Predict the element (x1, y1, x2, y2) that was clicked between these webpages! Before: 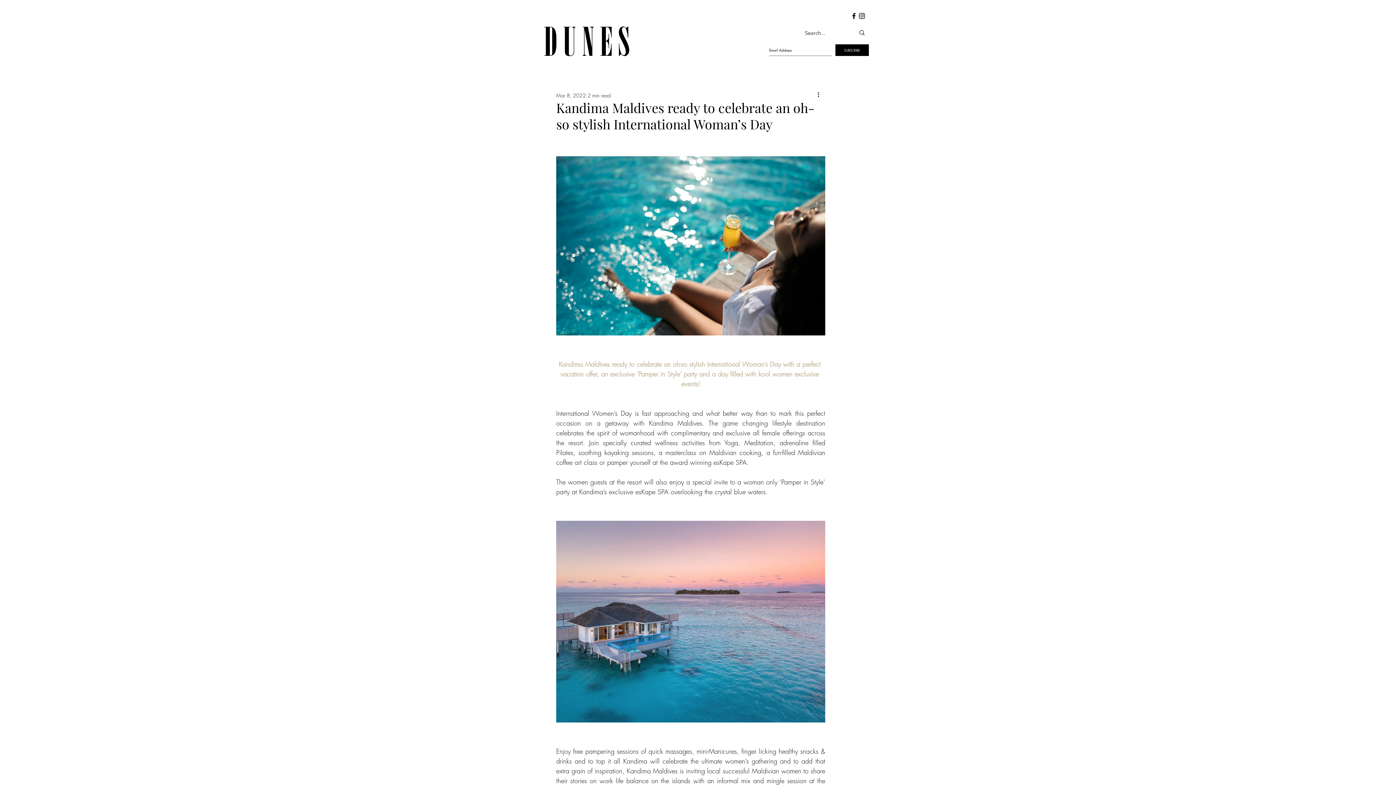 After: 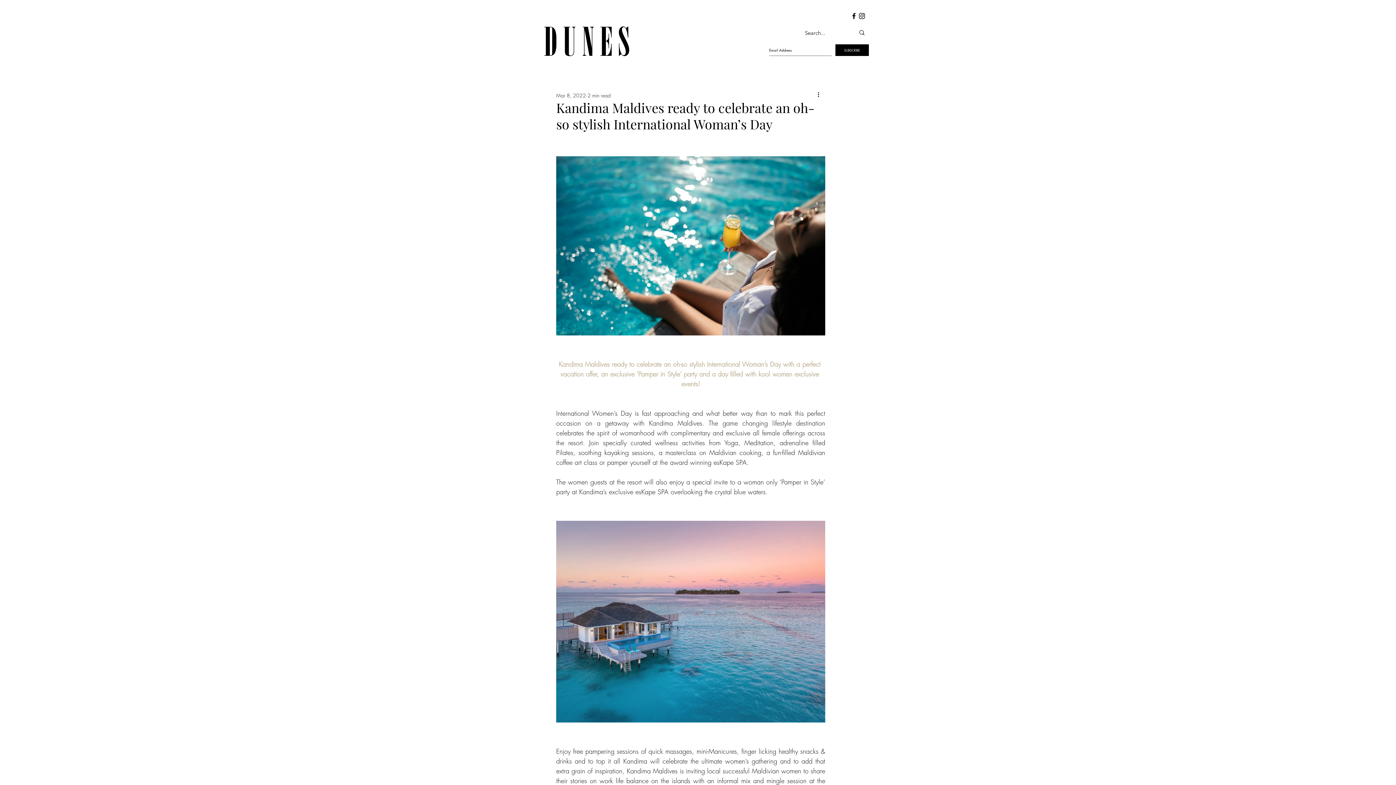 Action: label: Dunes Instagram bbox: (858, 12, 866, 20)